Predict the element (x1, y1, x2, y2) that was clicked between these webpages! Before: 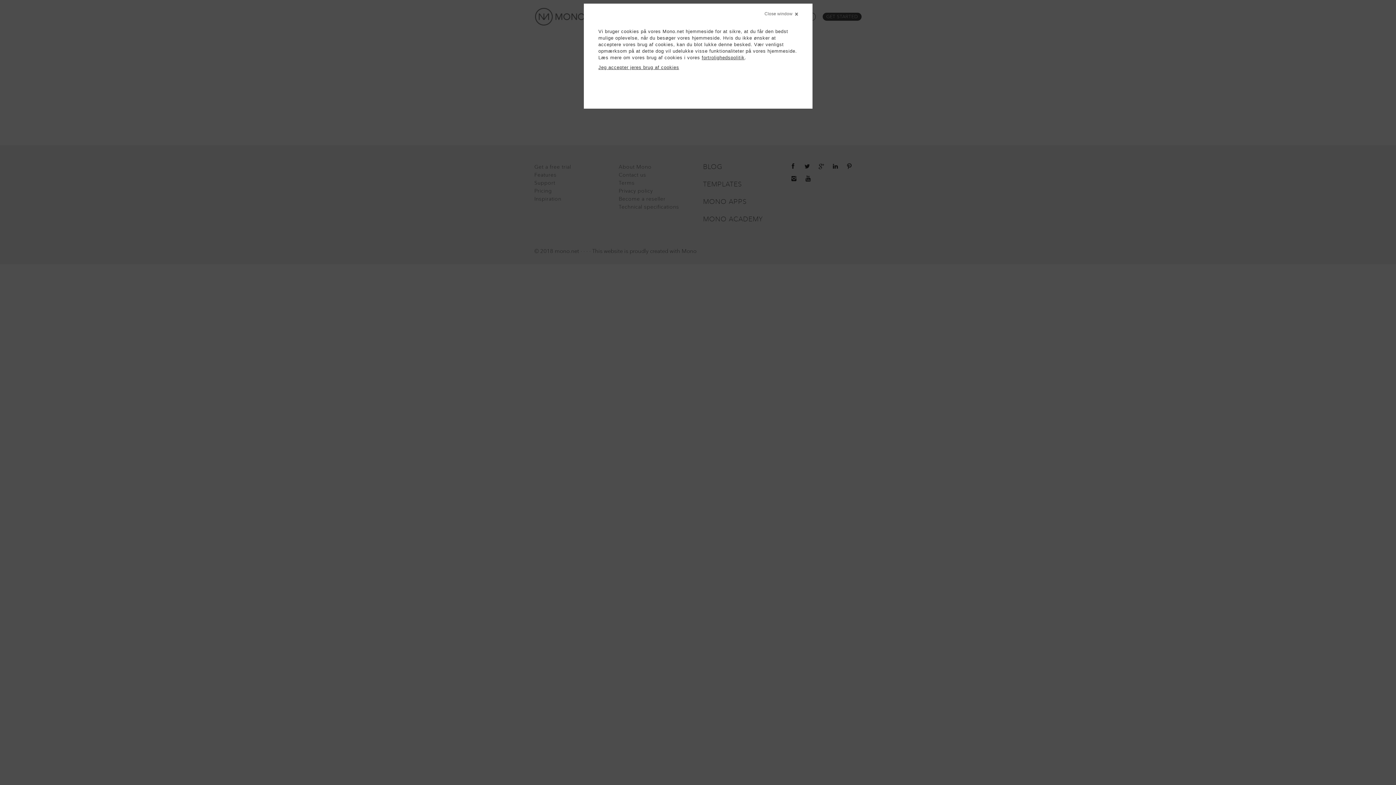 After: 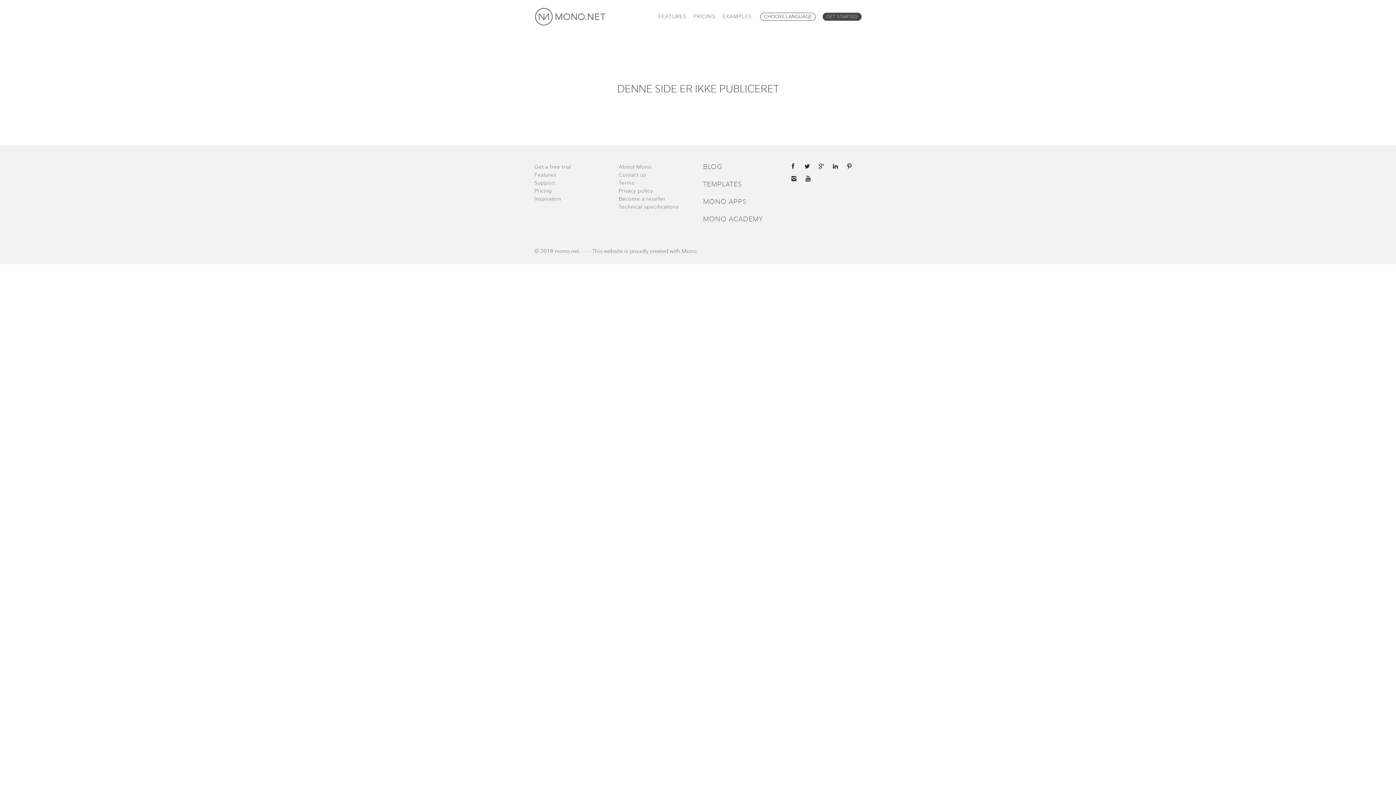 Action: bbox: (598, 64, 679, 70) label: Jeg accepter jeres brug af cookies